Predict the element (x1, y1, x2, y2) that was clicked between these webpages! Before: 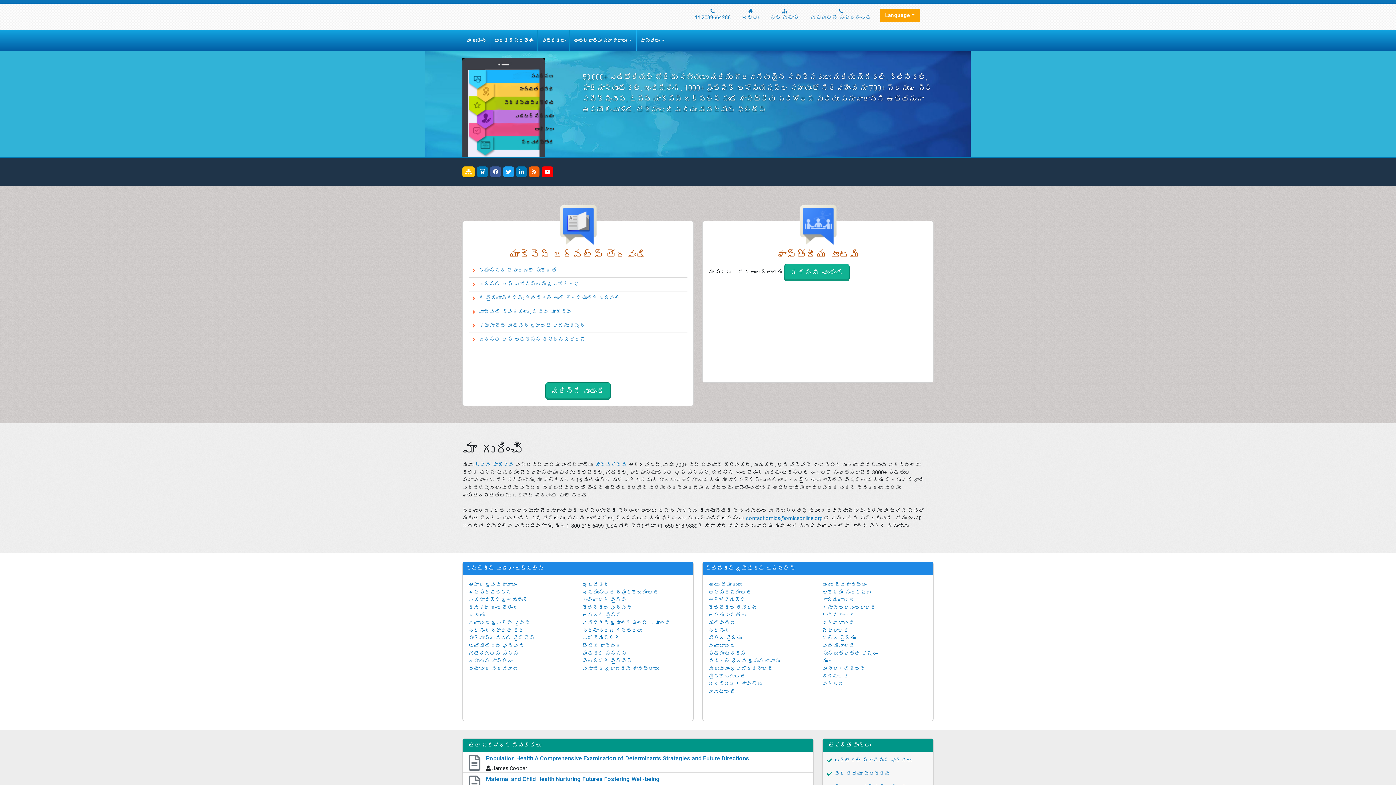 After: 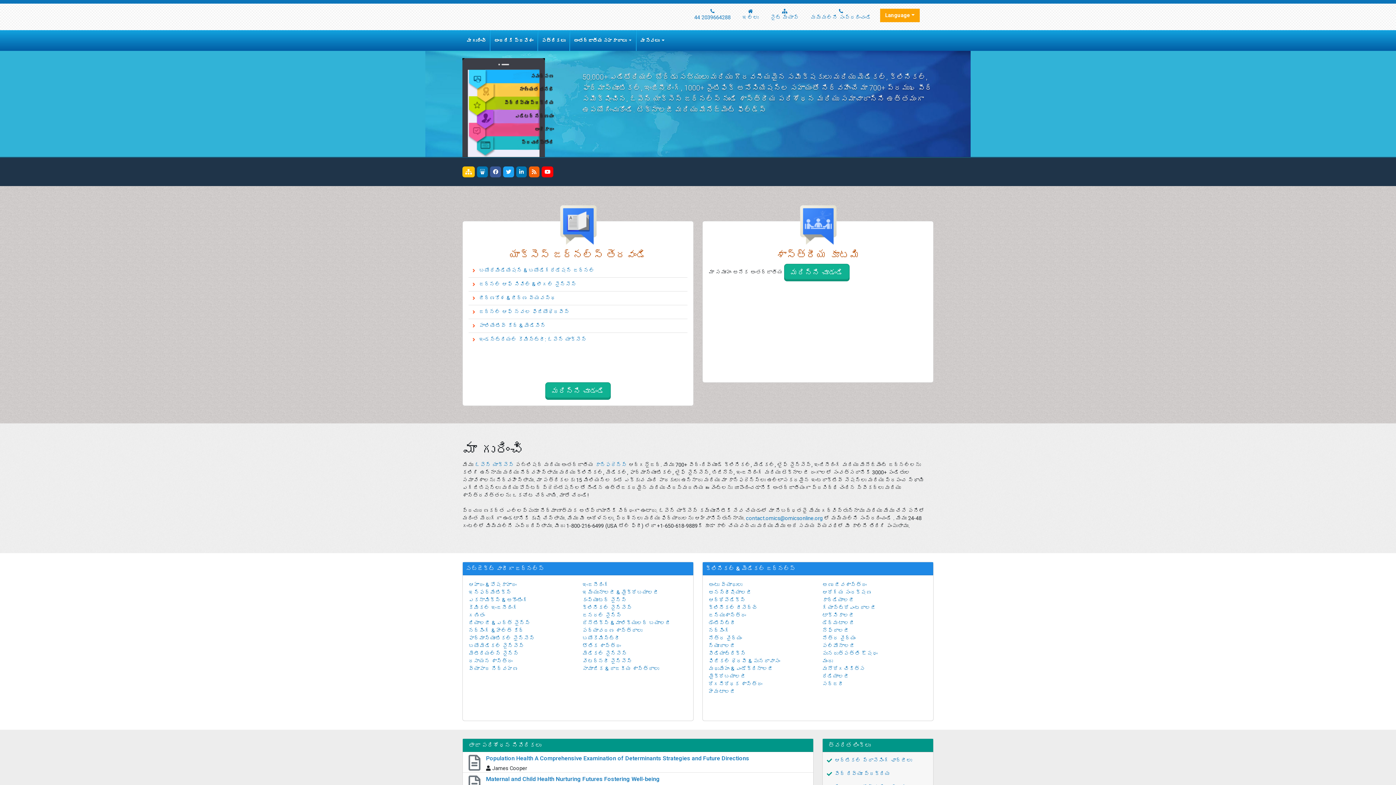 Action: bbox: (708, 673, 746, 679) label: మైక్రోబయాలజీ